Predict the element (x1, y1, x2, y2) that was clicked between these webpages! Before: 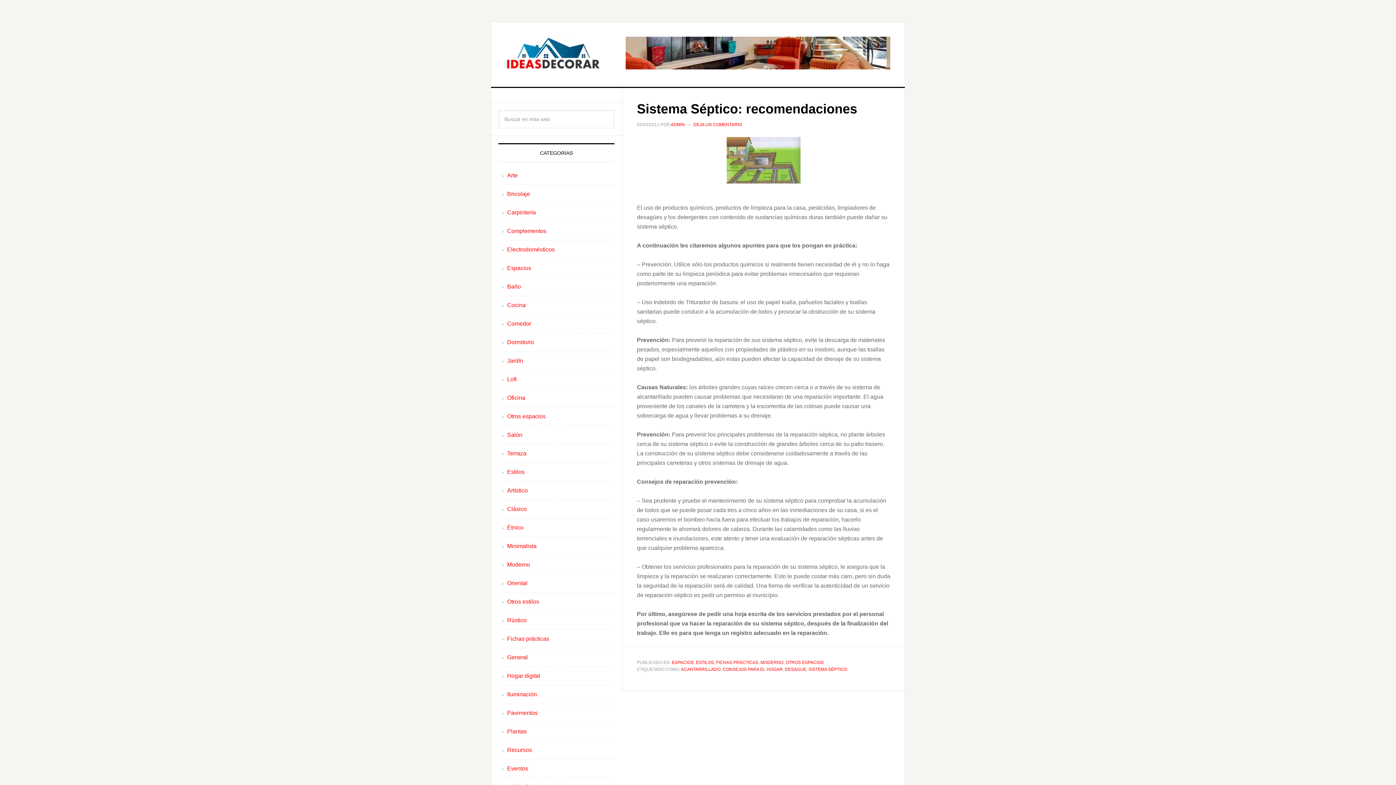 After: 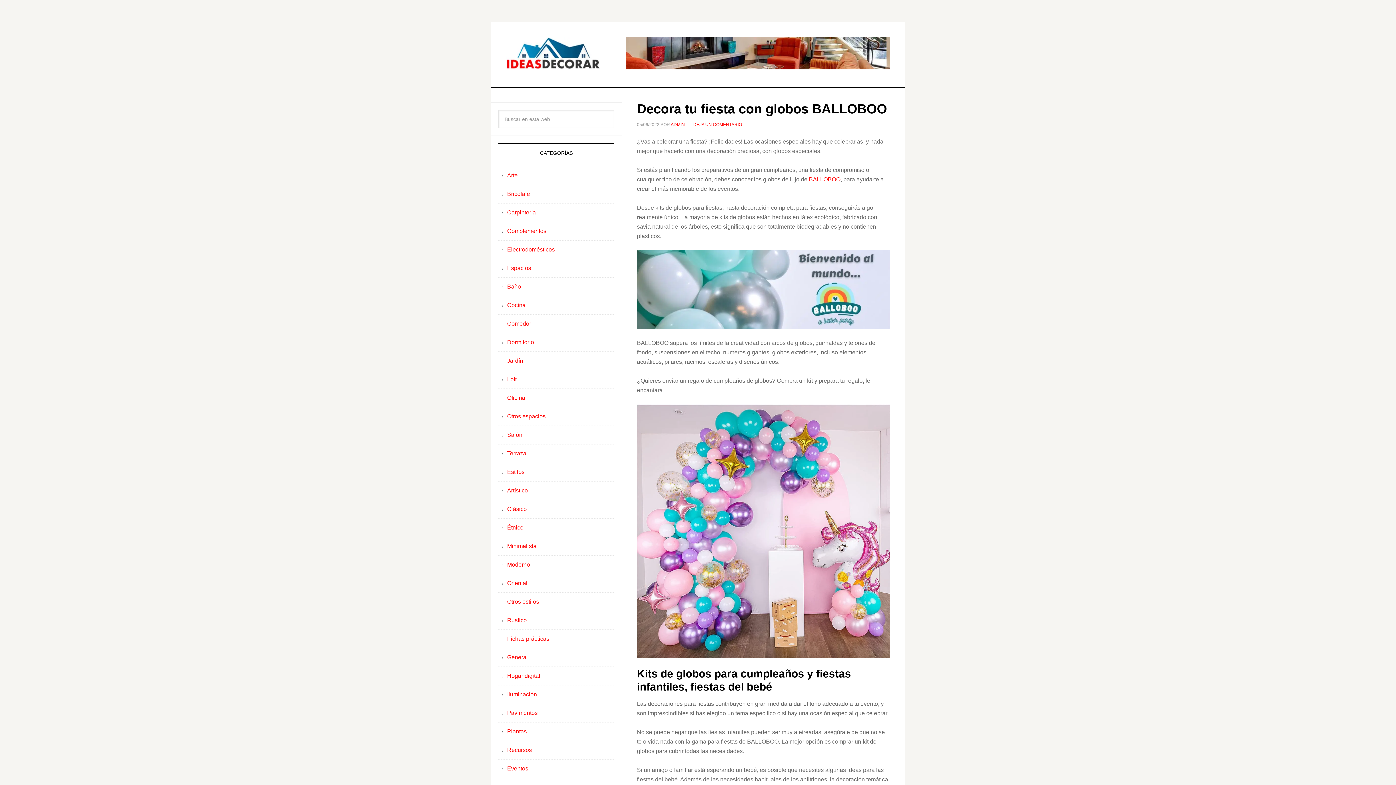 Action: label: Espacios bbox: (507, 265, 531, 271)